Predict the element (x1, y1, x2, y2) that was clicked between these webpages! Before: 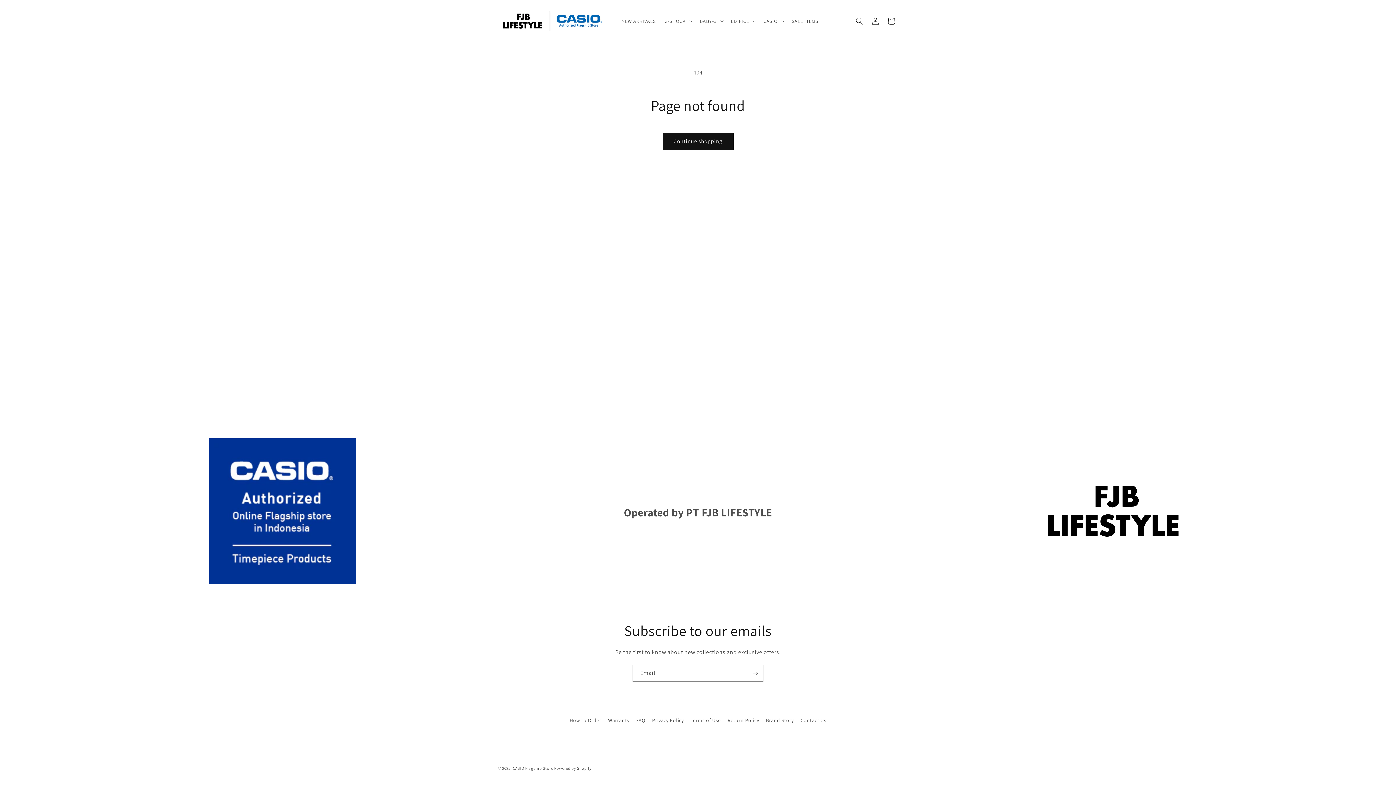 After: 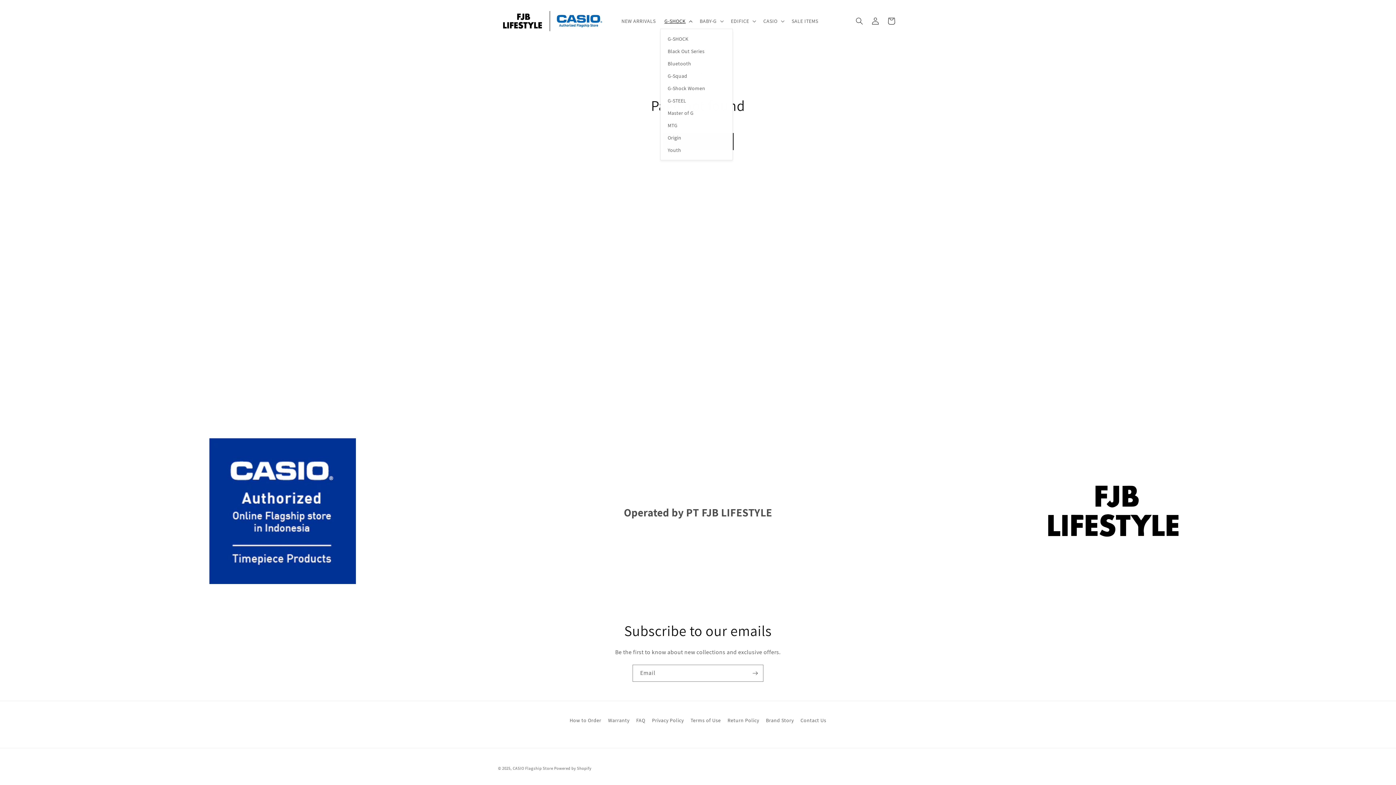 Action: label: G-SHOCK bbox: (660, 13, 695, 28)